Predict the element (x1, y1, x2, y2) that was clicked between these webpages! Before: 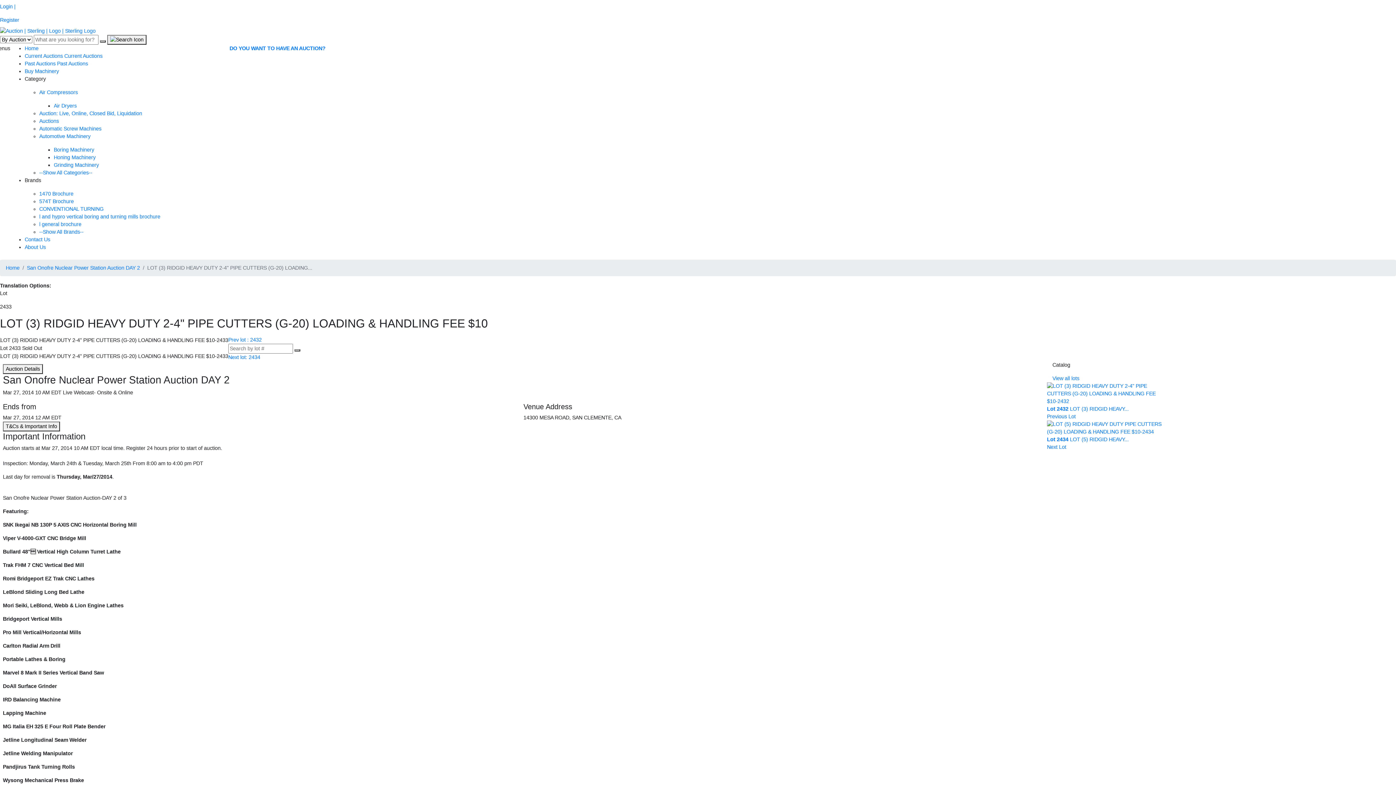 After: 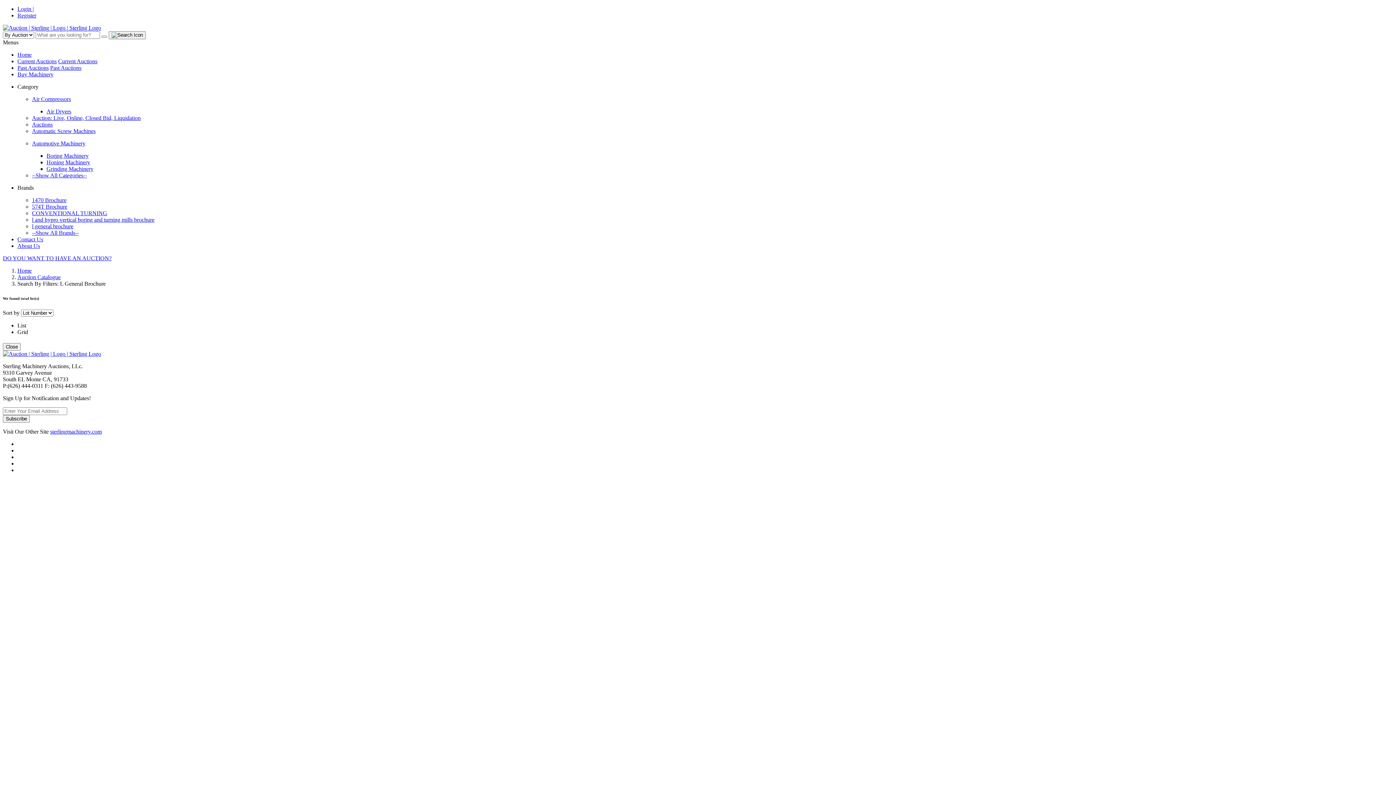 Action: bbox: (39, 221, 81, 227) label: l general brochure